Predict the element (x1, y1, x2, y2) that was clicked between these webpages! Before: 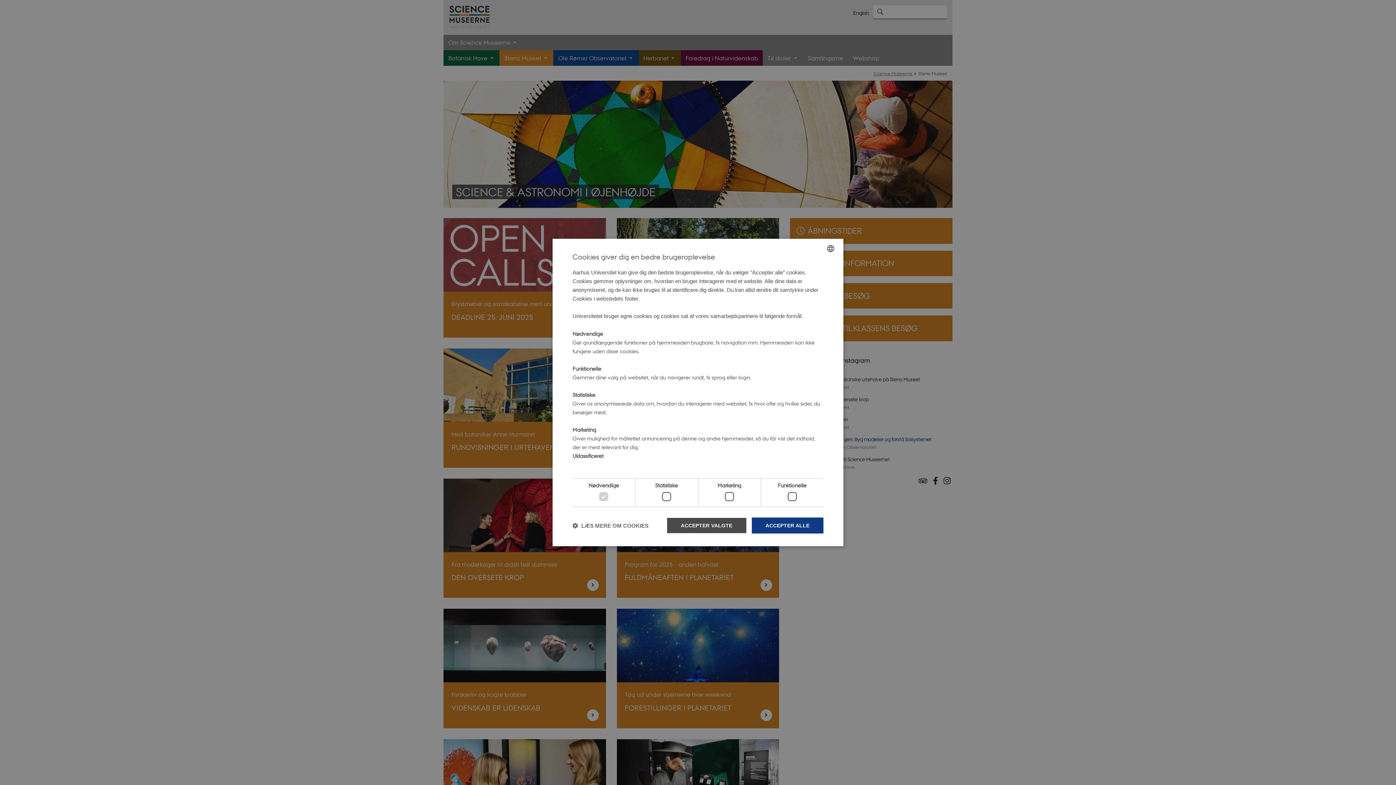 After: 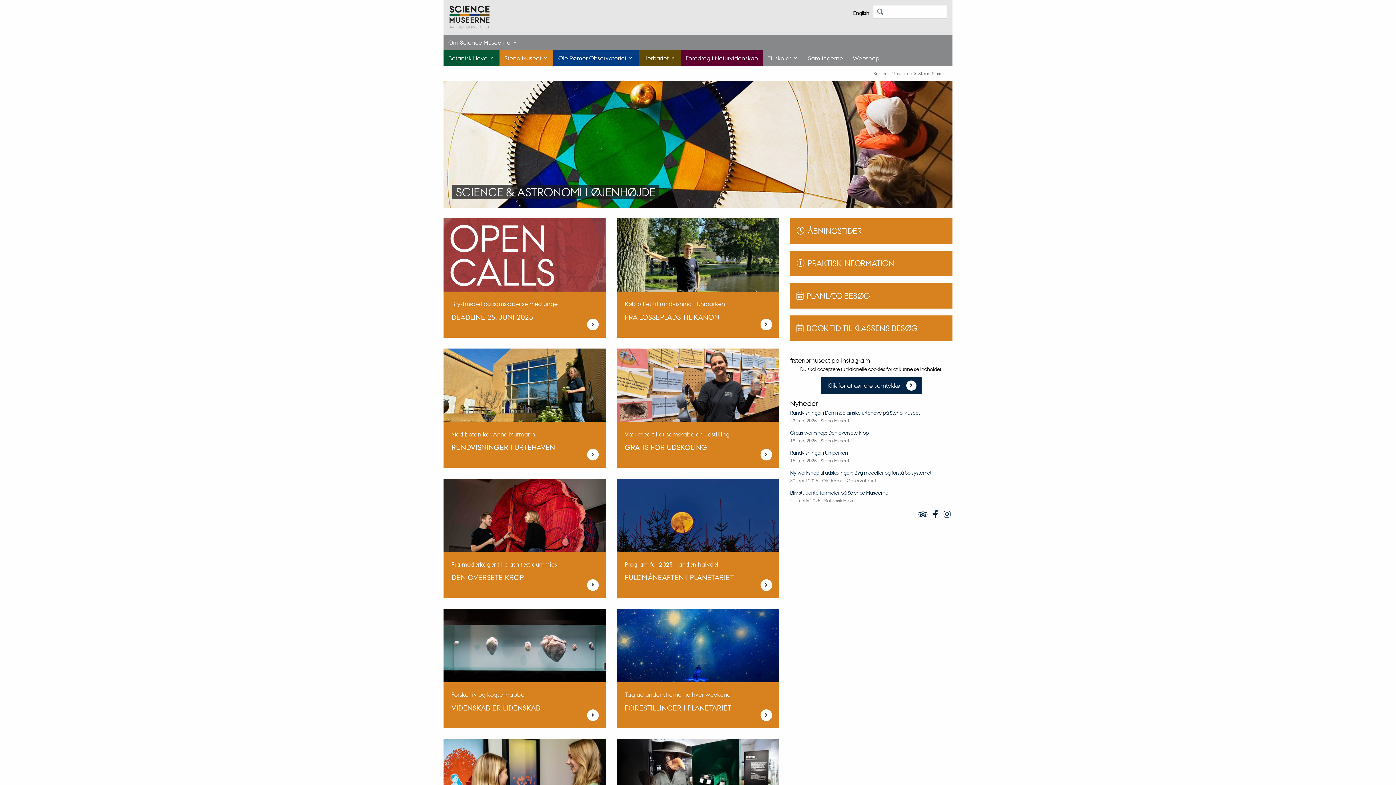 Action: label: ACCEPTER VALGTE bbox: (666, 517, 746, 533)